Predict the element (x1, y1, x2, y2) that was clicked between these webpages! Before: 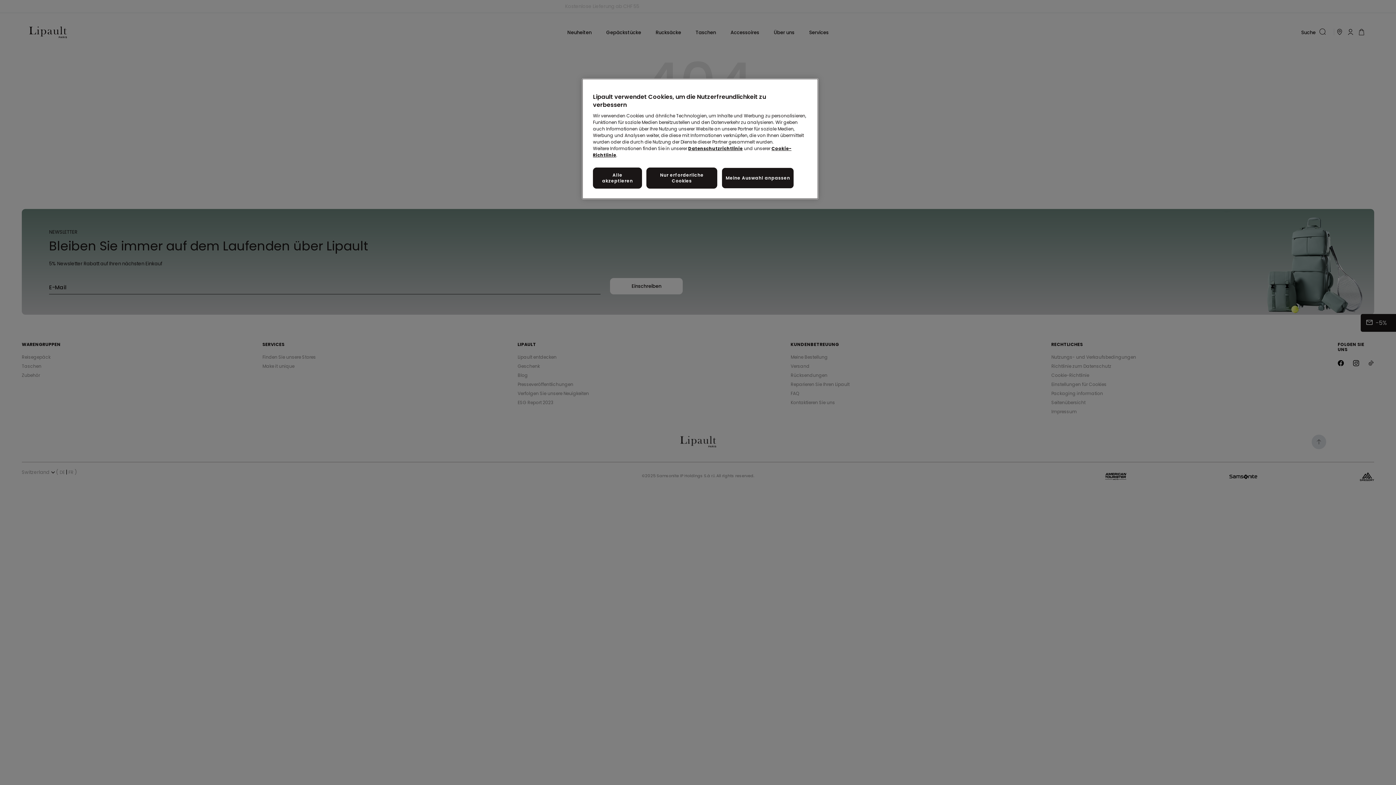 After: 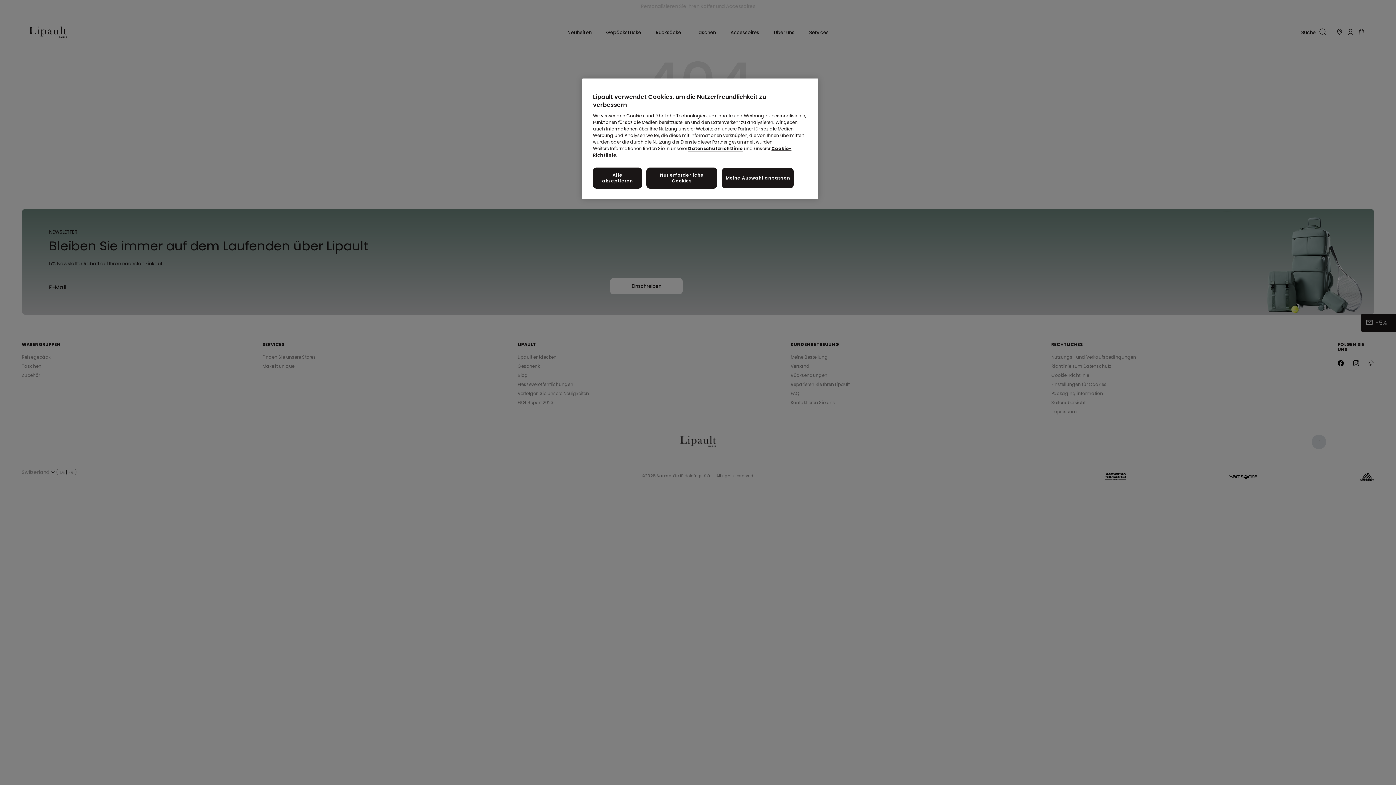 Action: label: Datenschutzrichtlinie bbox: (688, 145, 742, 151)